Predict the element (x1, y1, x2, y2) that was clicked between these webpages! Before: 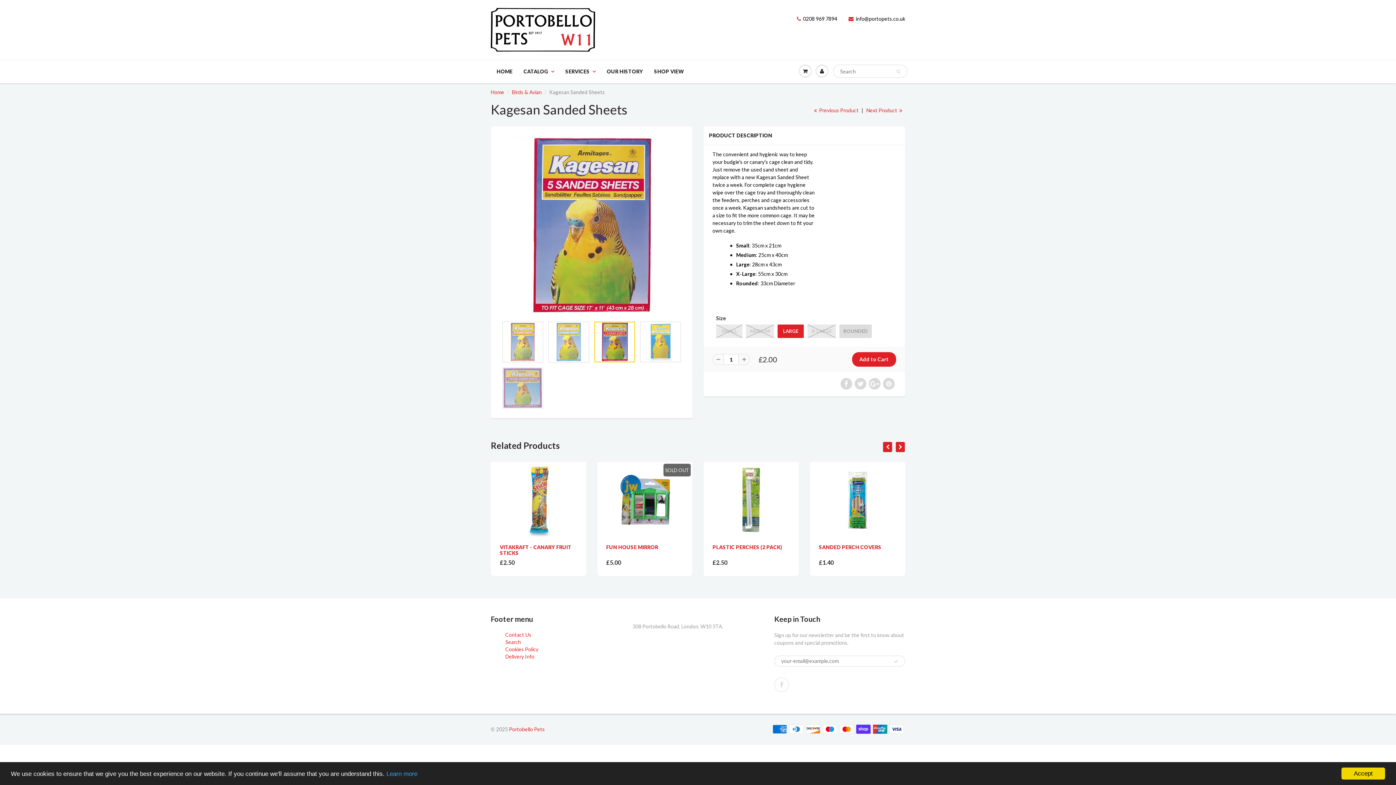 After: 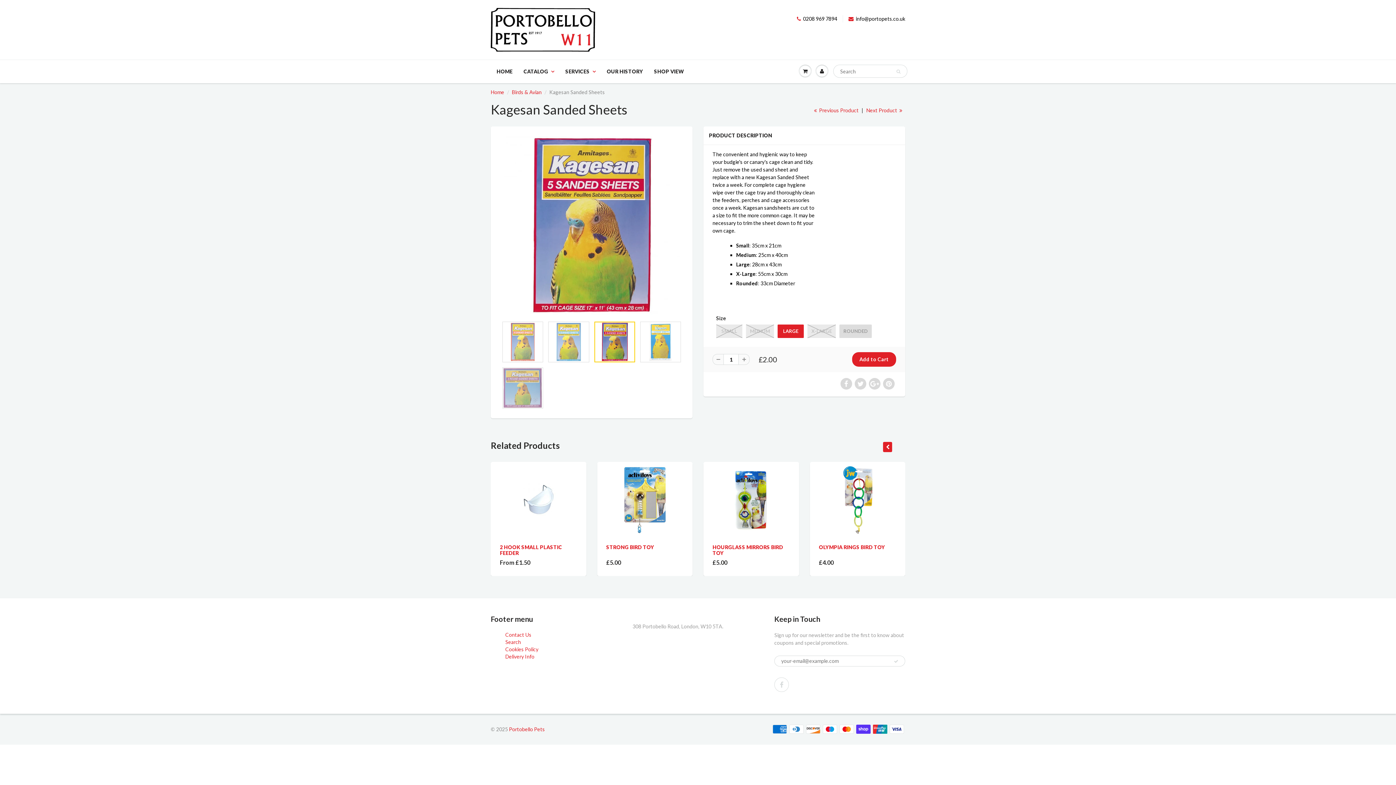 Action: label: Accept bbox: (1341, 768, 1385, 780)